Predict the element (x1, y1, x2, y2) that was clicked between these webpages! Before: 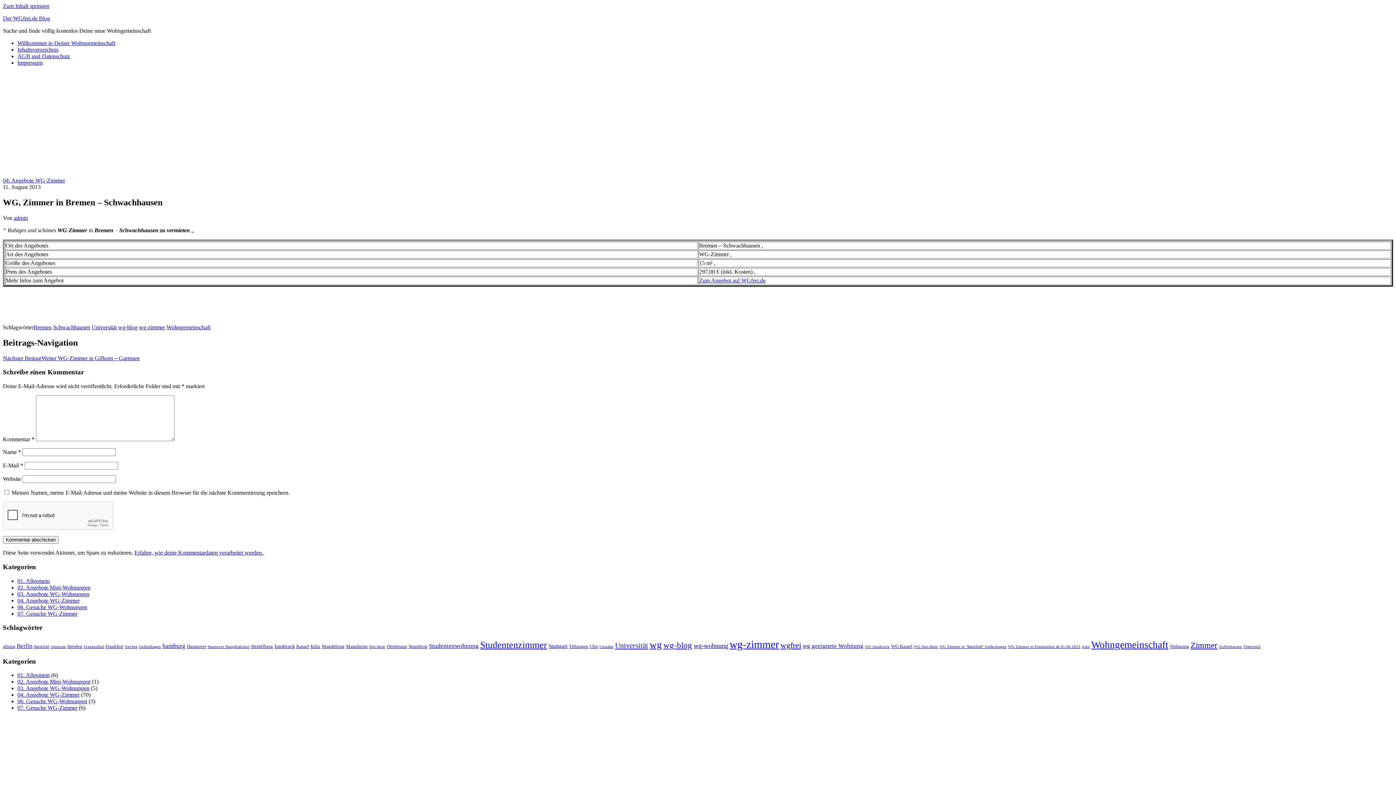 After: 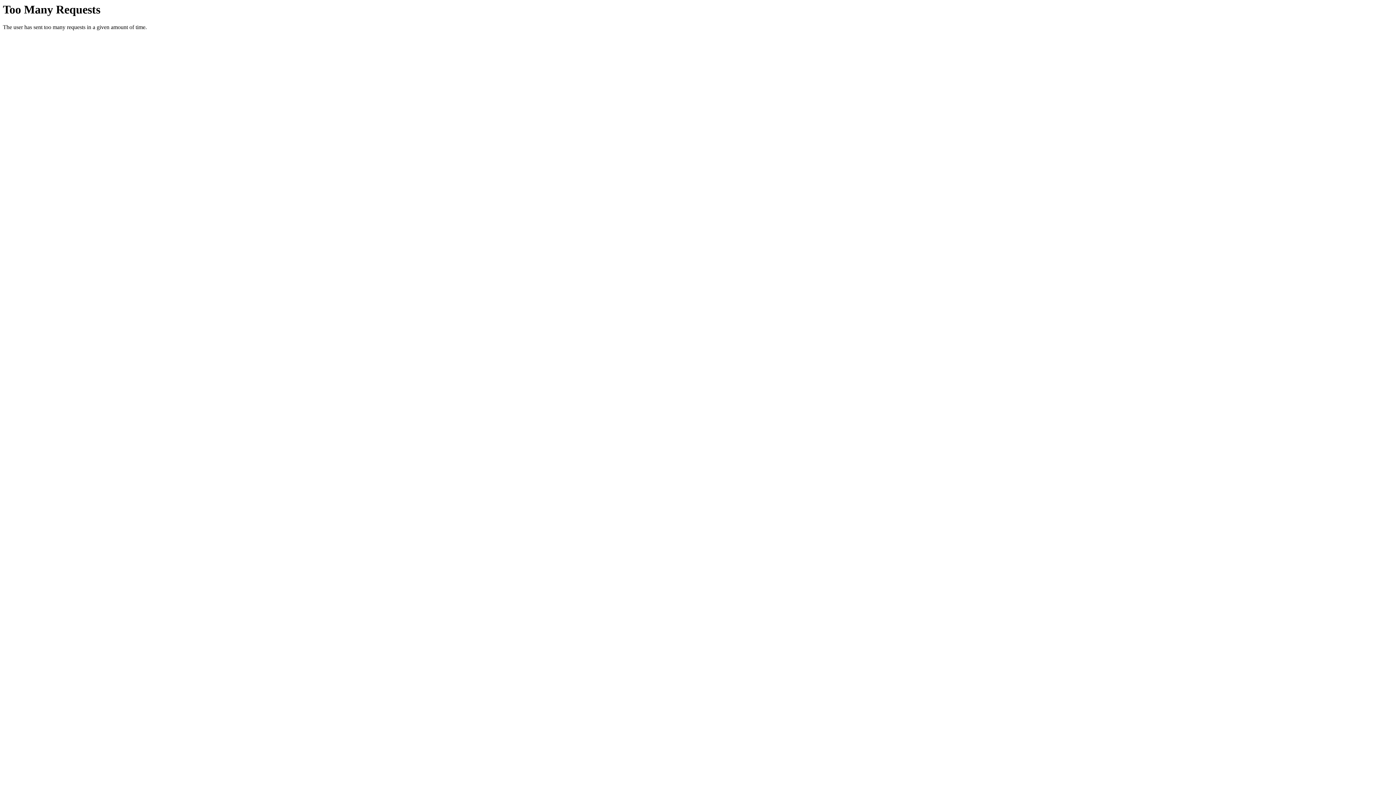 Action: label: wien (1 Eintrag) bbox: (1082, 645, 1090, 649)